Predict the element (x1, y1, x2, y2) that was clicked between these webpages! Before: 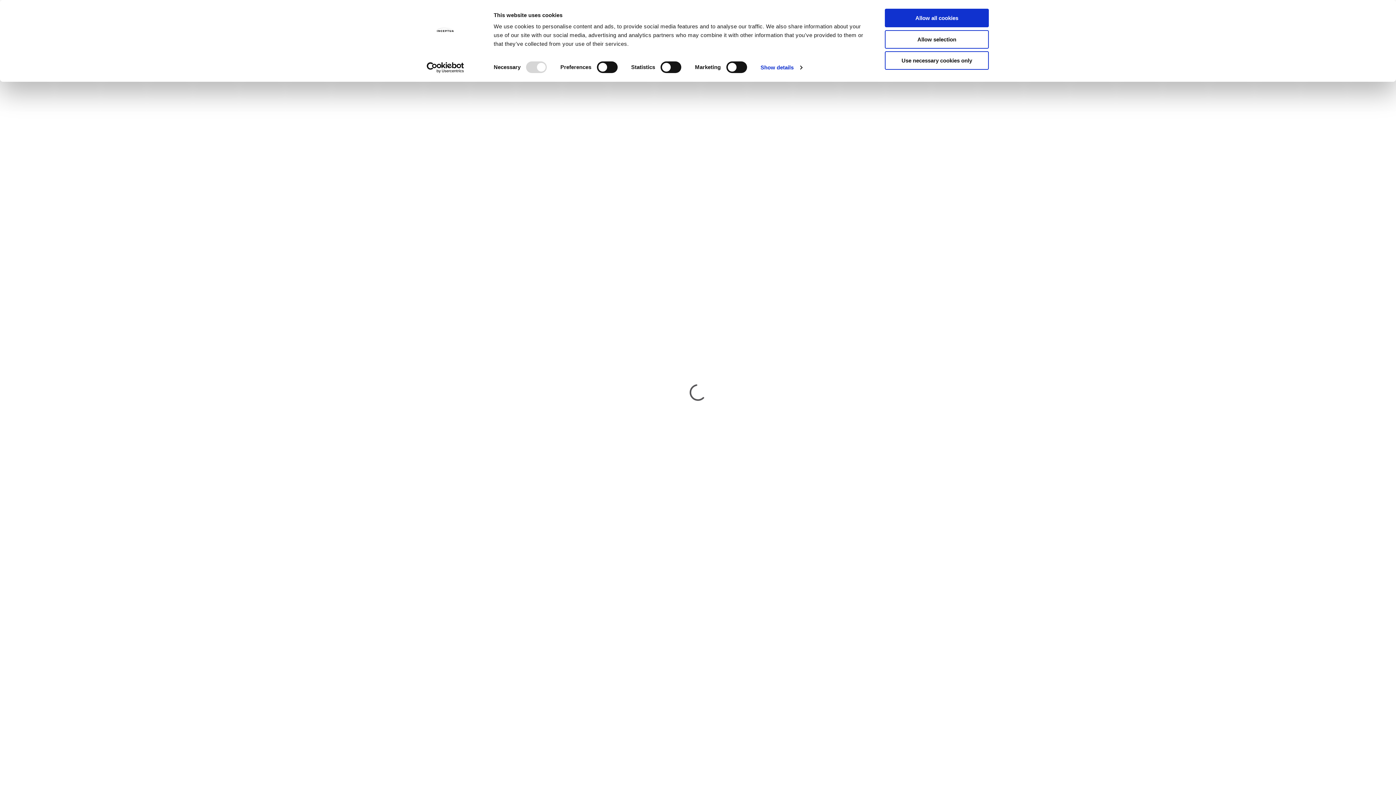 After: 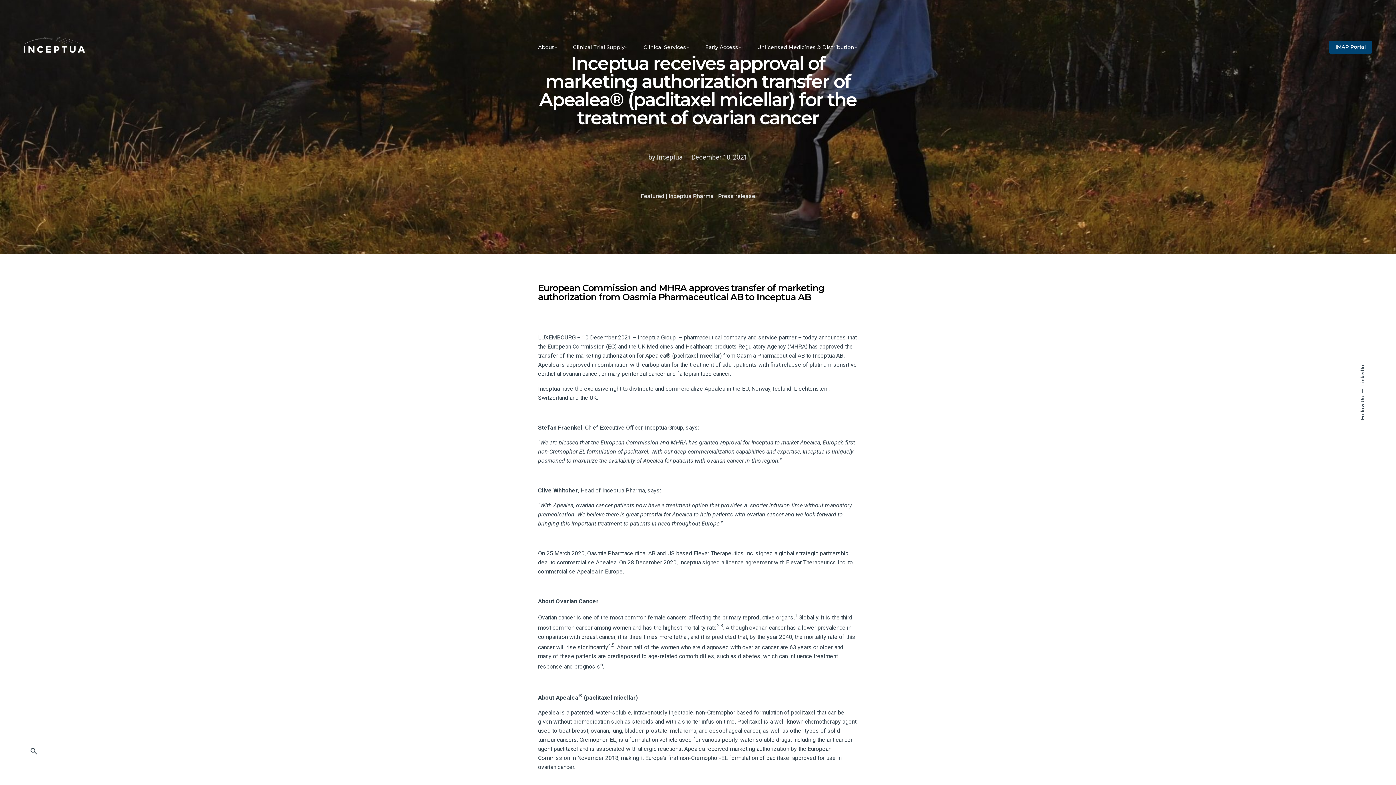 Action: label: Allow selection bbox: (885, 30, 989, 48)